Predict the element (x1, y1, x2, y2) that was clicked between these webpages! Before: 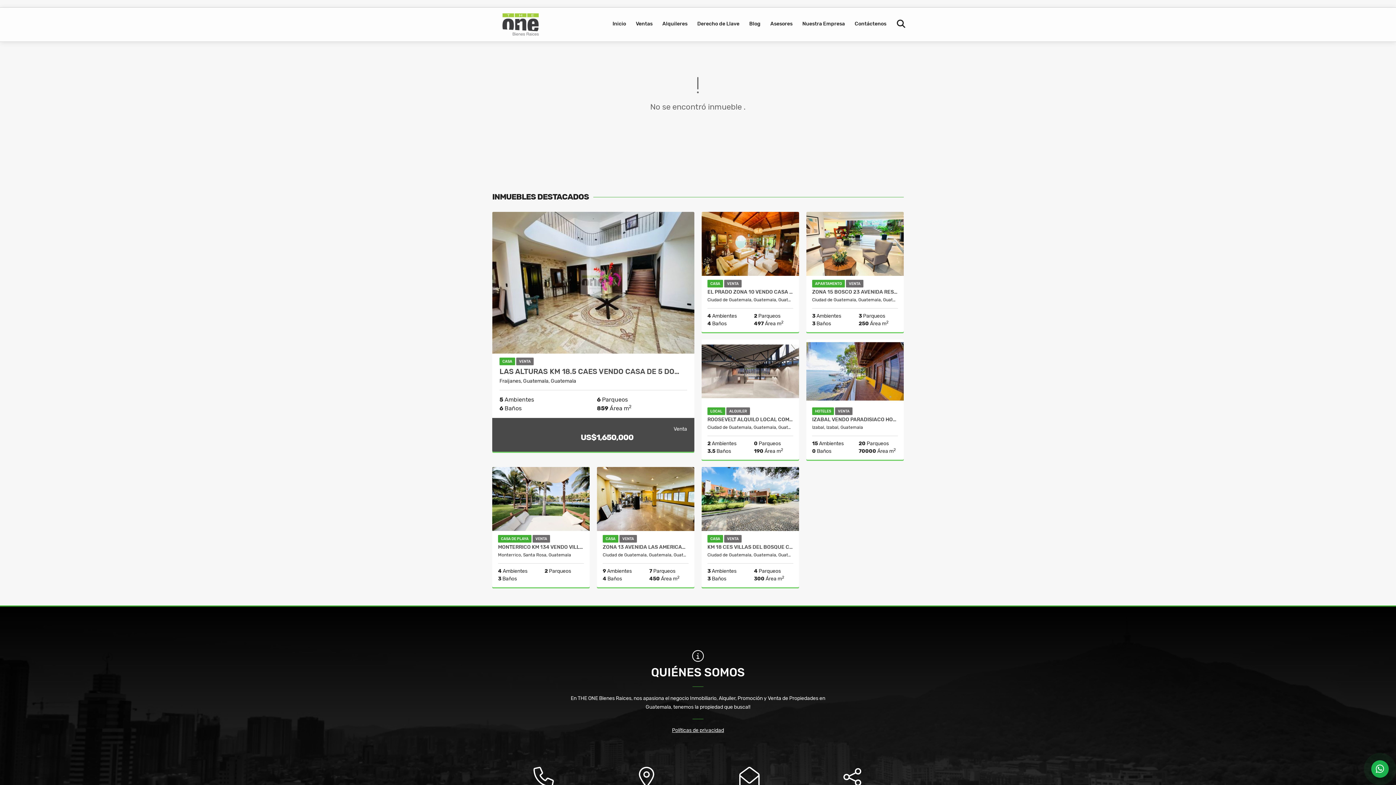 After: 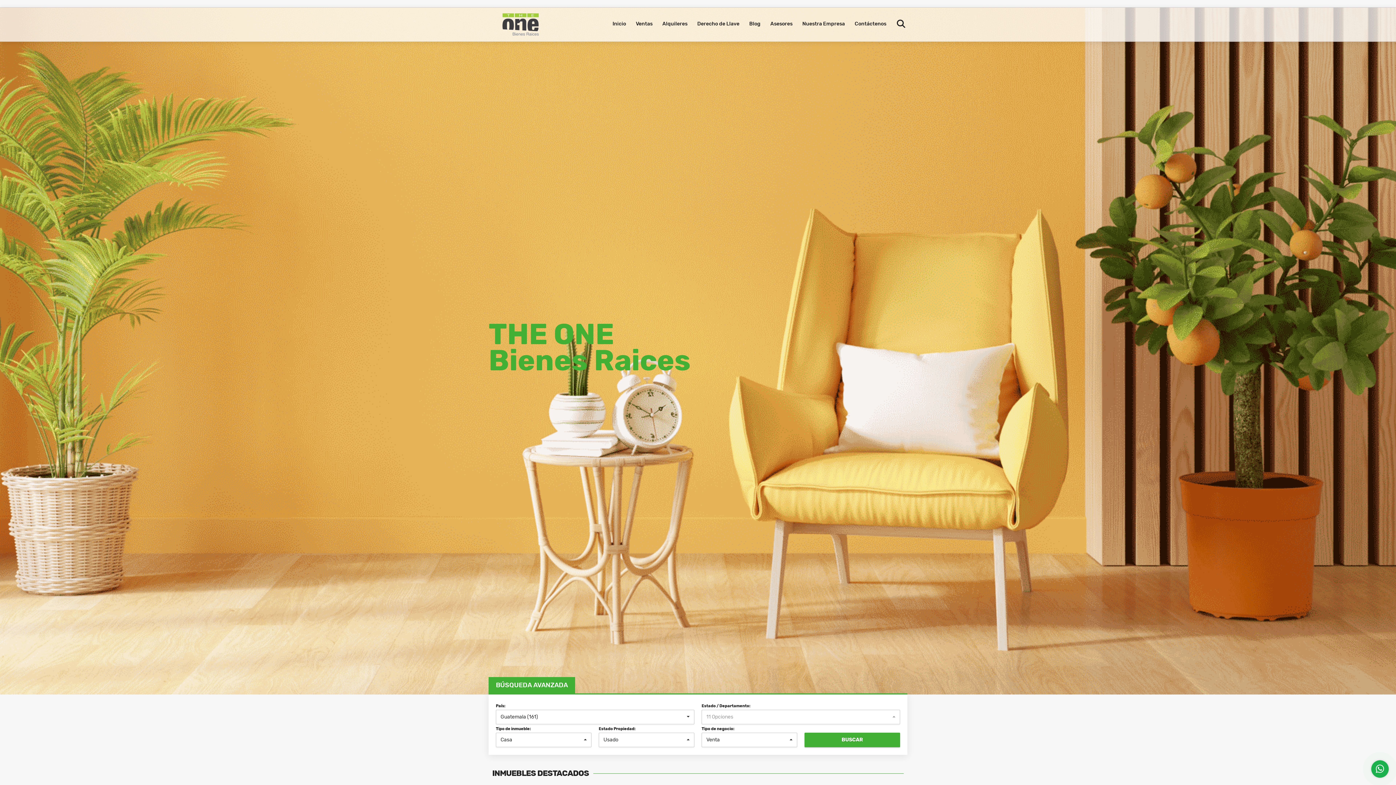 Action: bbox: (488, 13, 552, 36)